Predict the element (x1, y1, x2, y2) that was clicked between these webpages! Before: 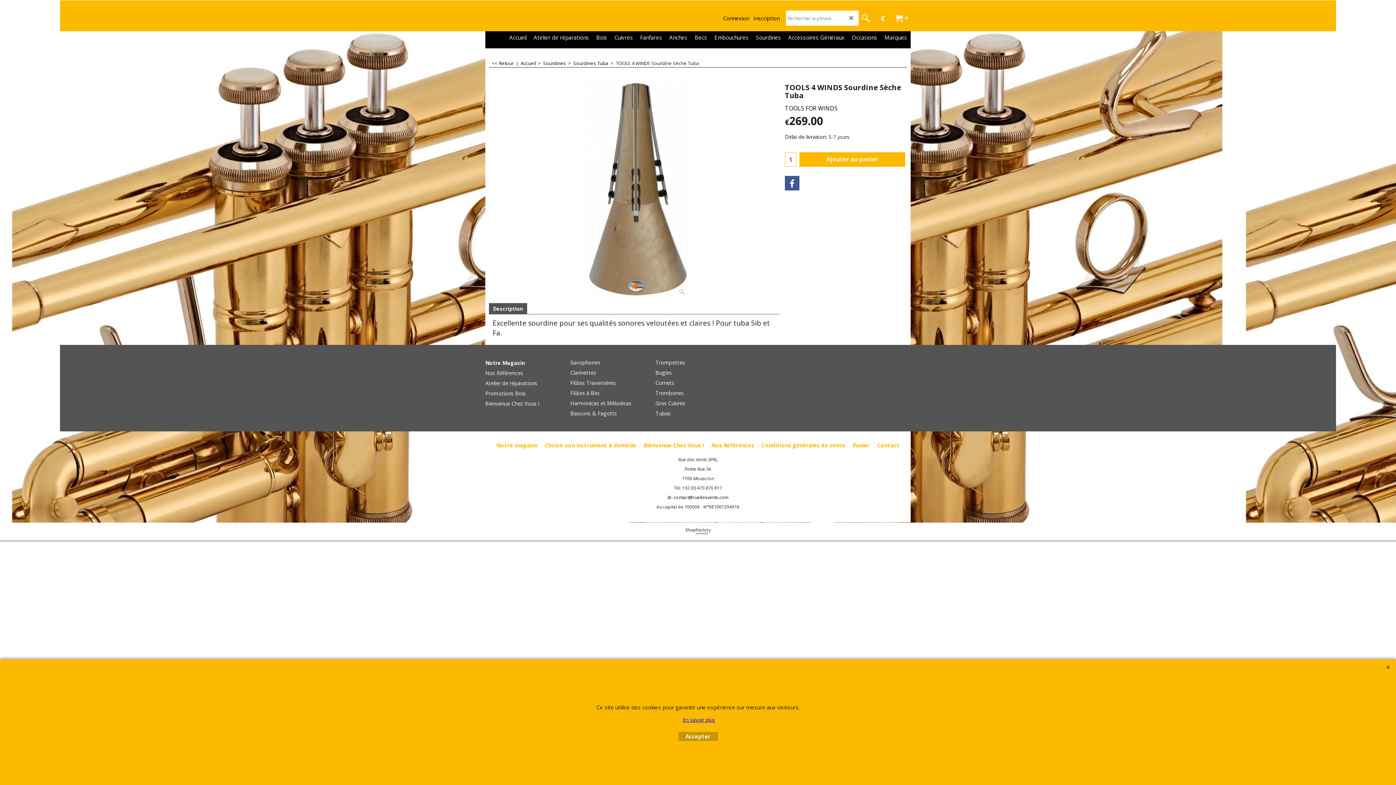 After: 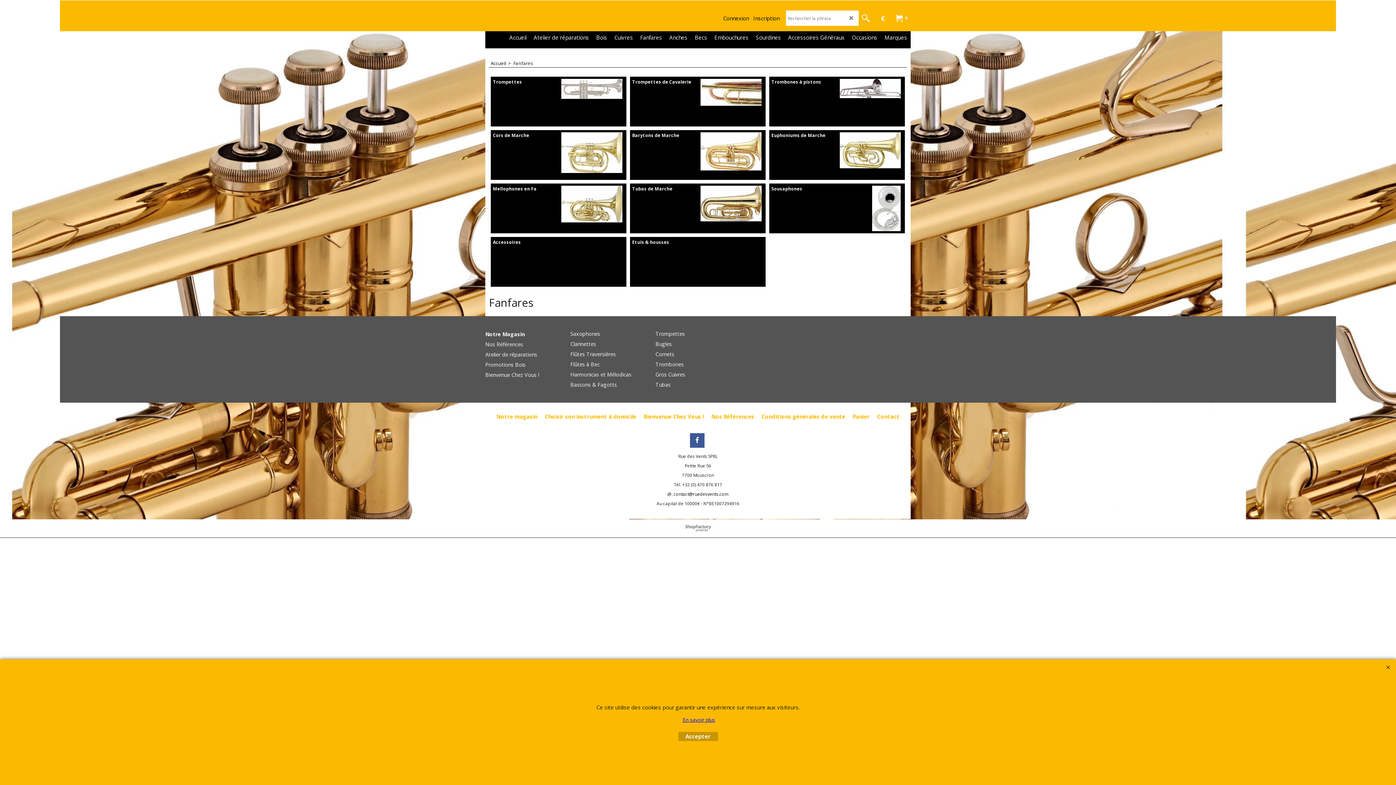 Action: bbox: (636, 31, 665, 43) label: Fanfares